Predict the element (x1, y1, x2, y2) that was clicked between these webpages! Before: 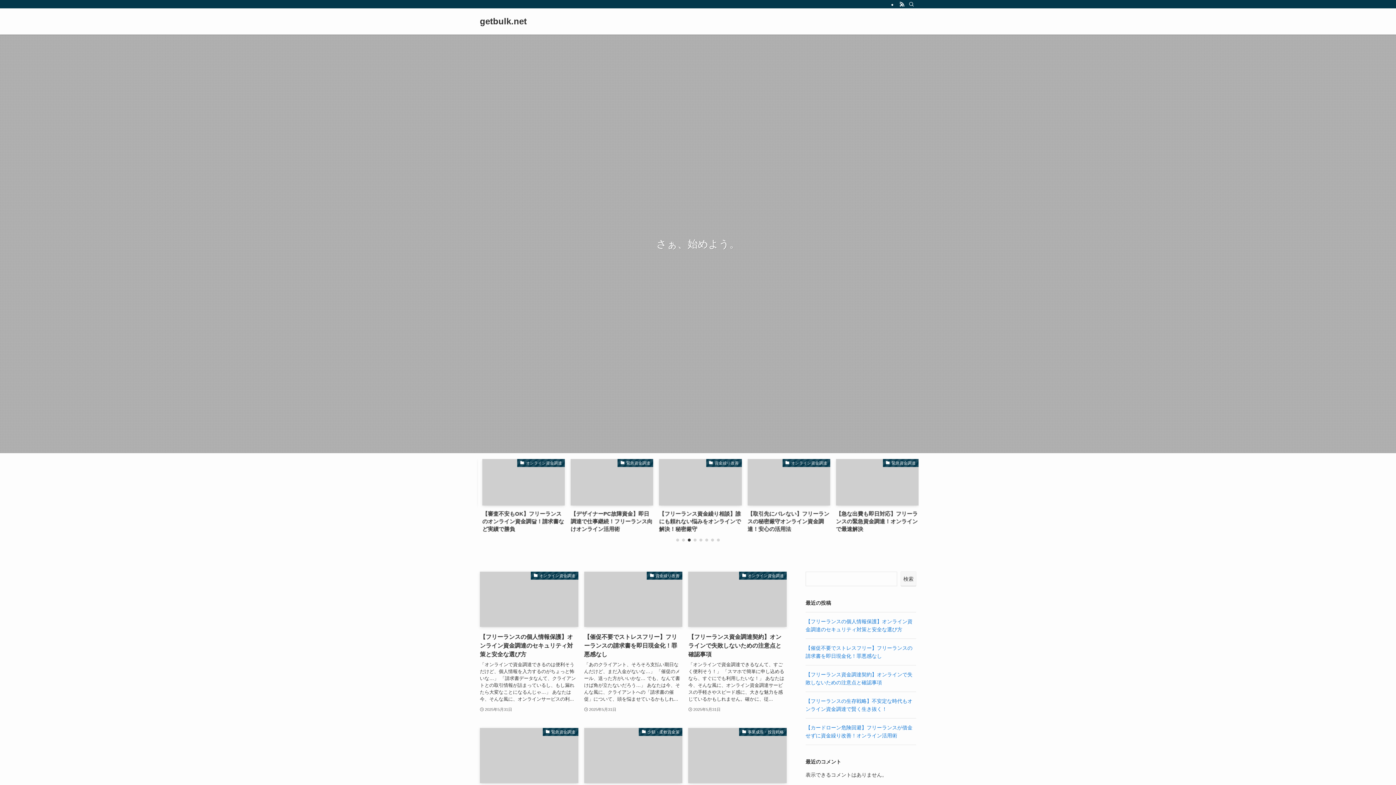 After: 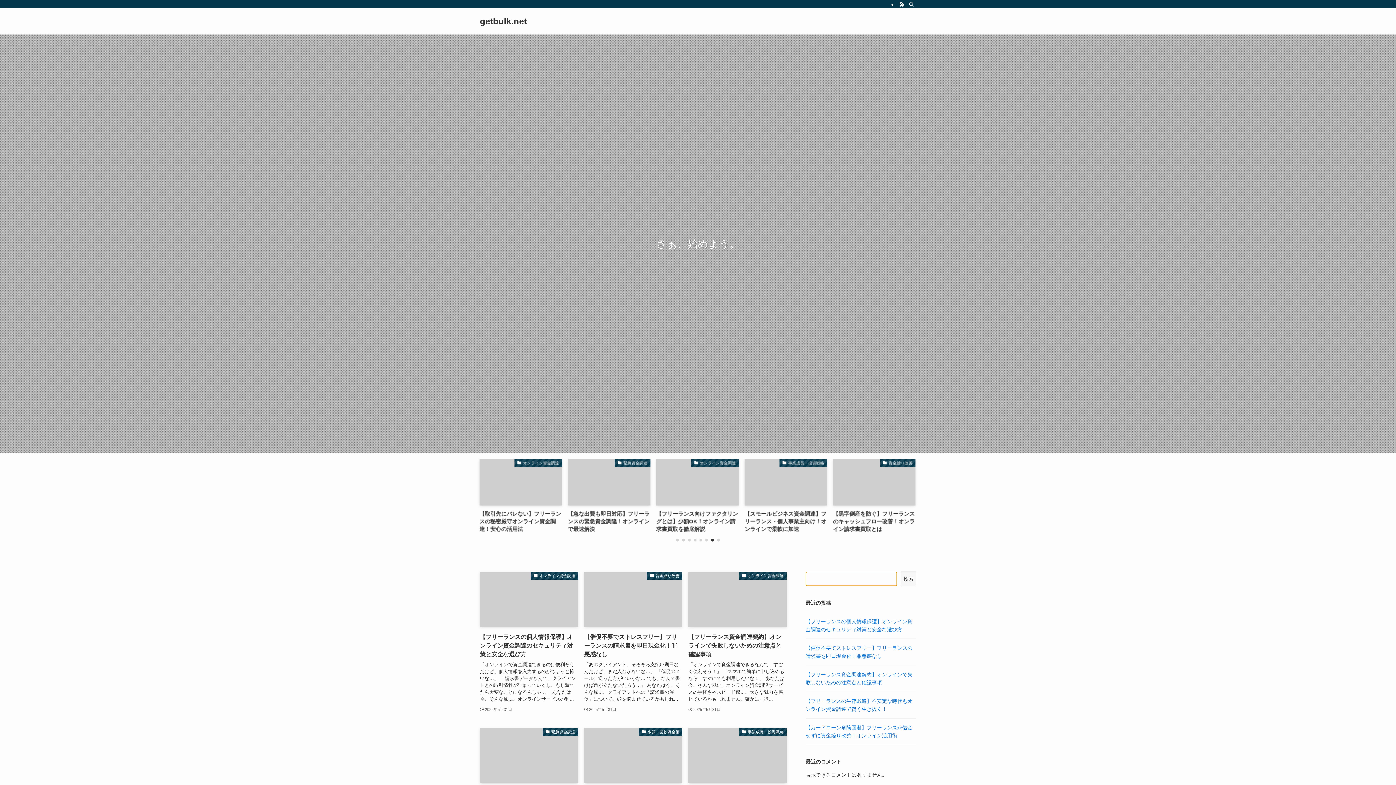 Action: label: 検索 bbox: (901, 571, 916, 586)